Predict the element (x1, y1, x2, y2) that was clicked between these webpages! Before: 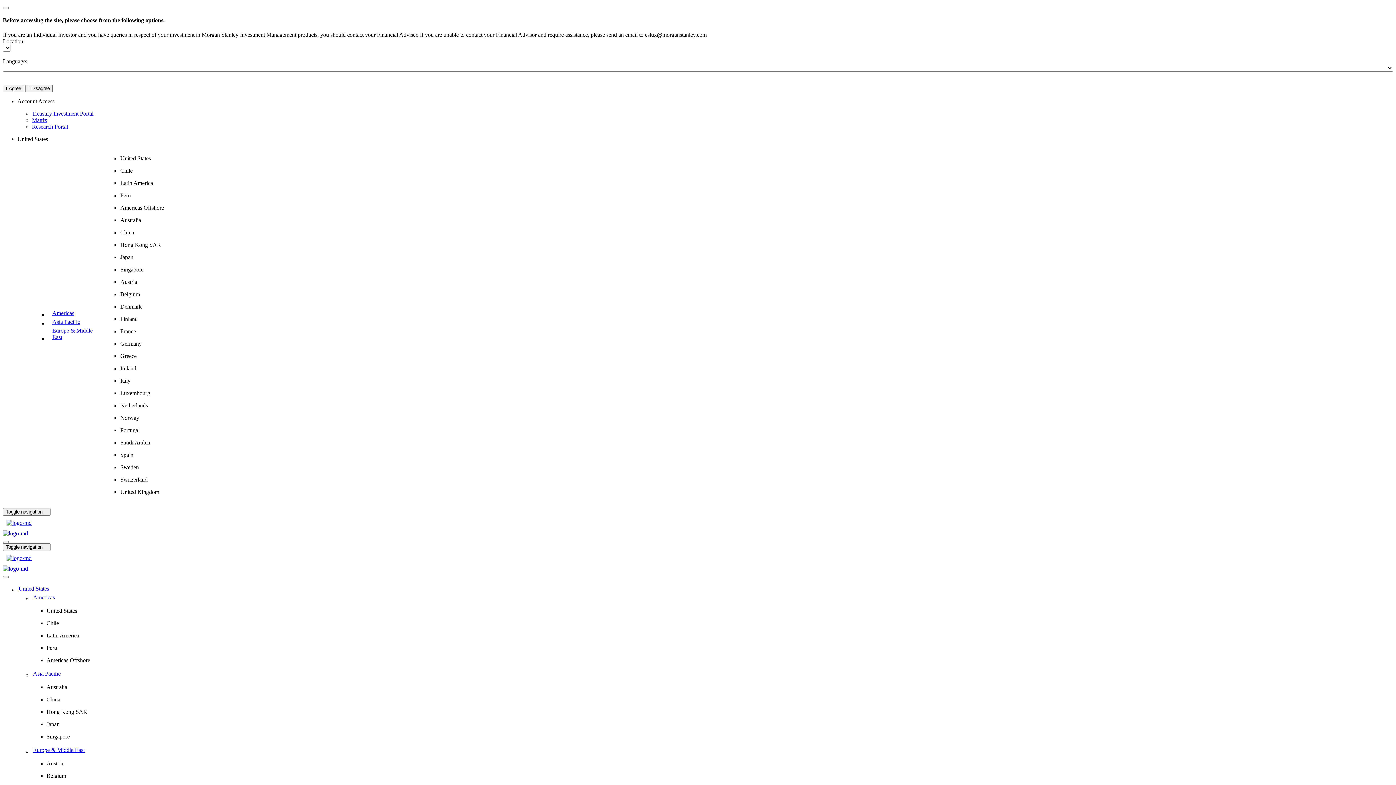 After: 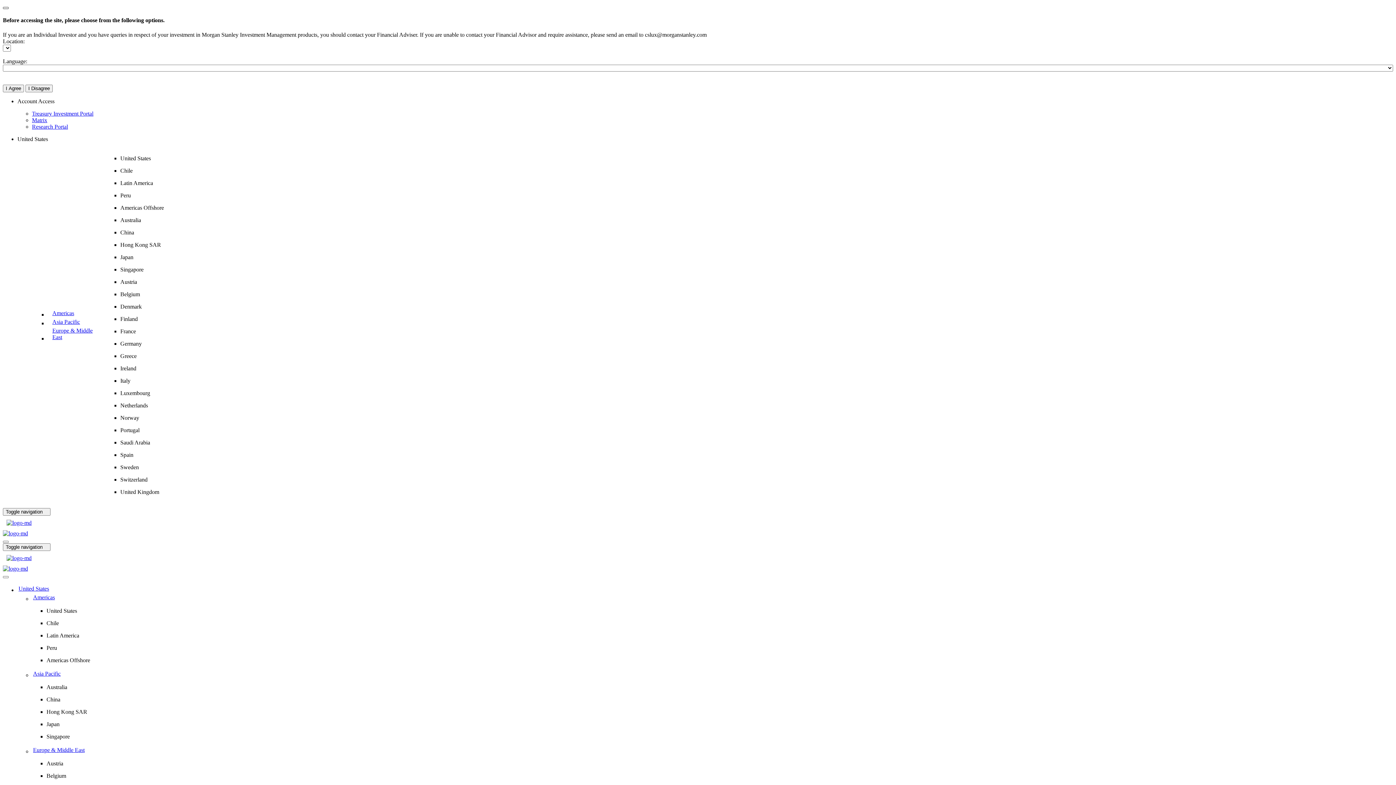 Action: bbox: (2, 6, 8, 9)